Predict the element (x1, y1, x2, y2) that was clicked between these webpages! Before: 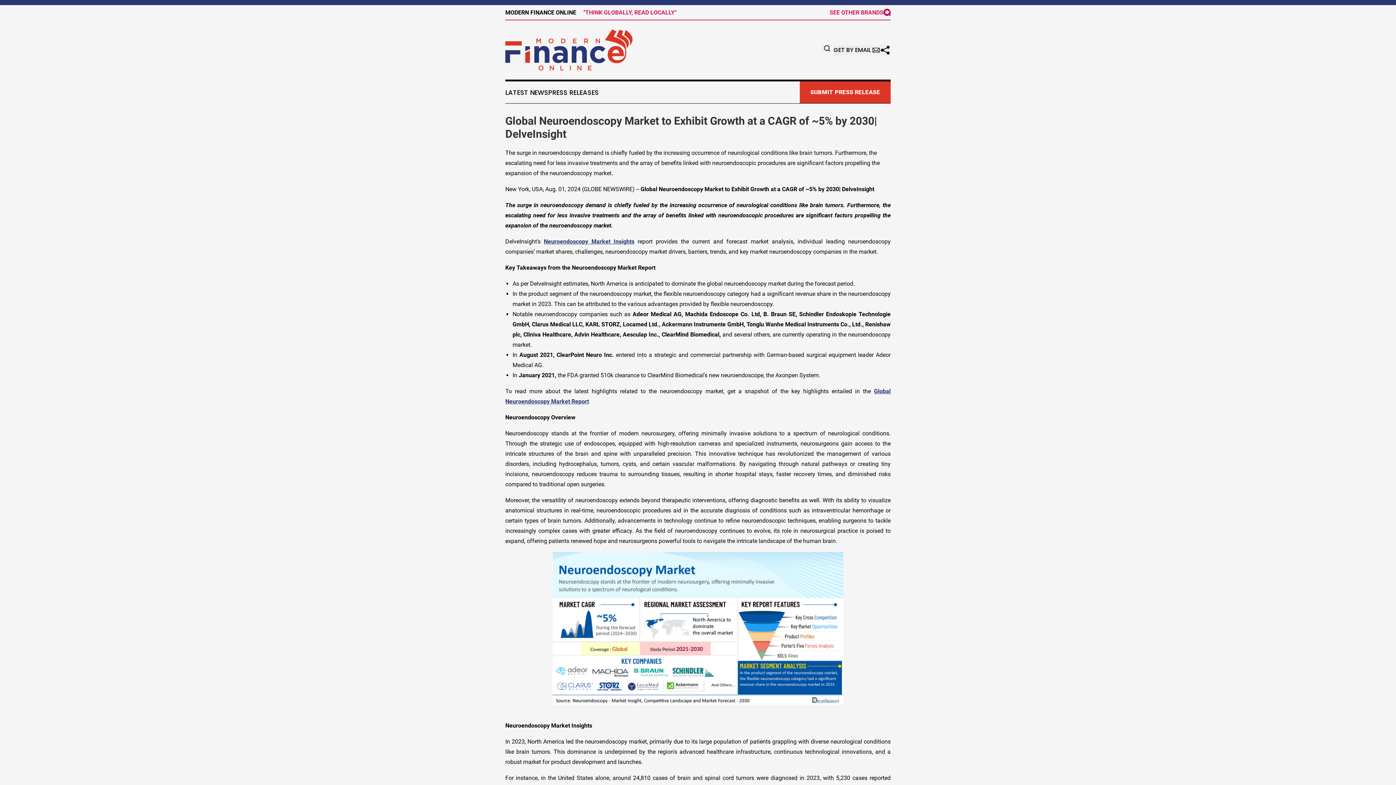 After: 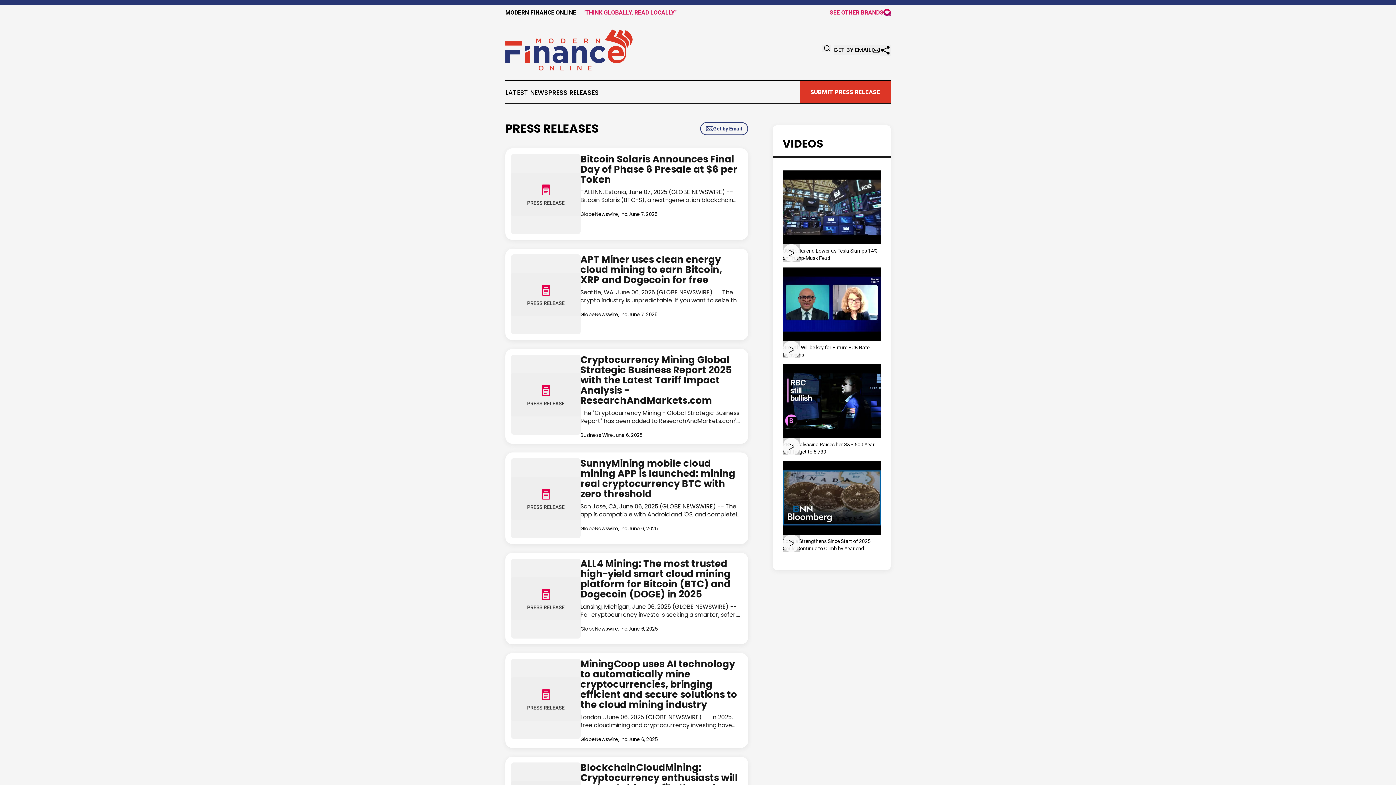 Action: bbox: (505, 29, 632, 70)